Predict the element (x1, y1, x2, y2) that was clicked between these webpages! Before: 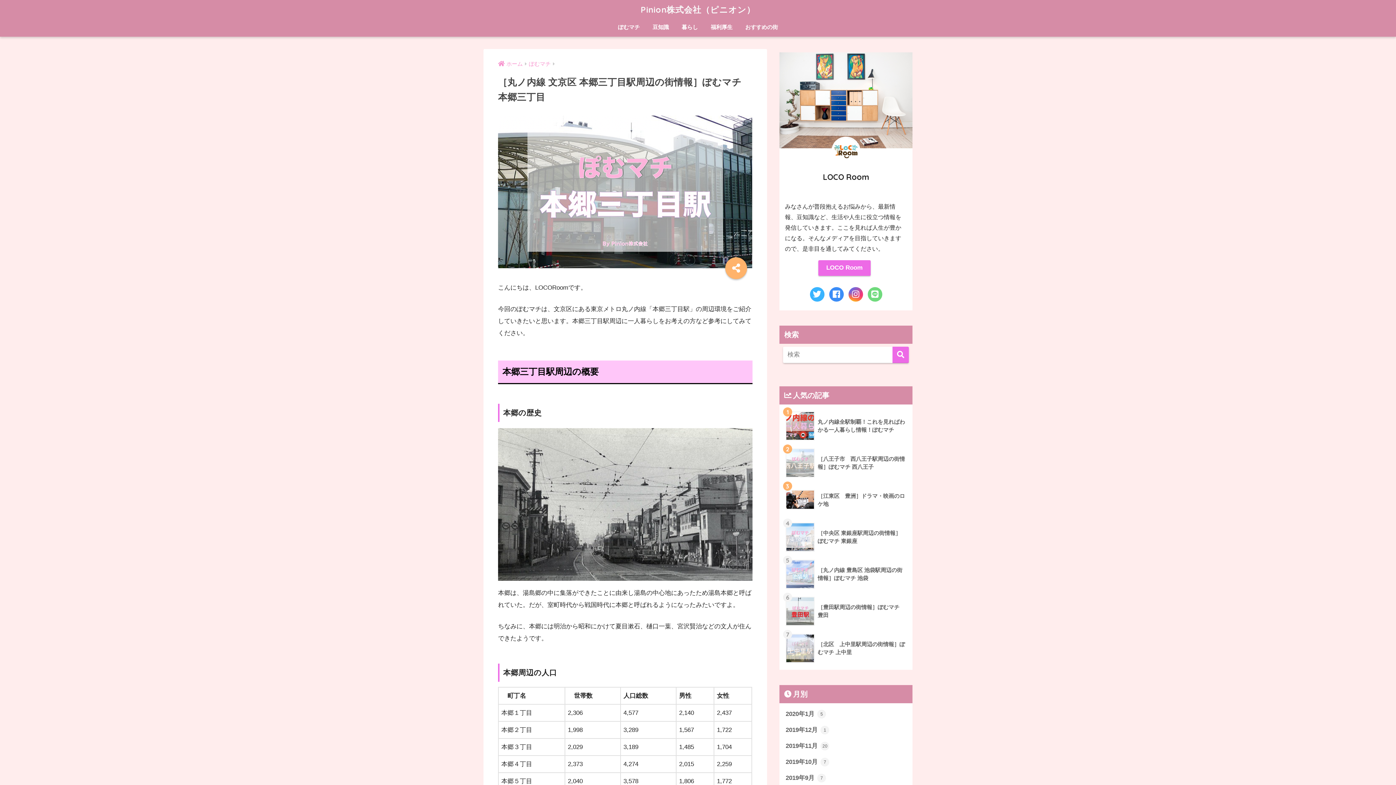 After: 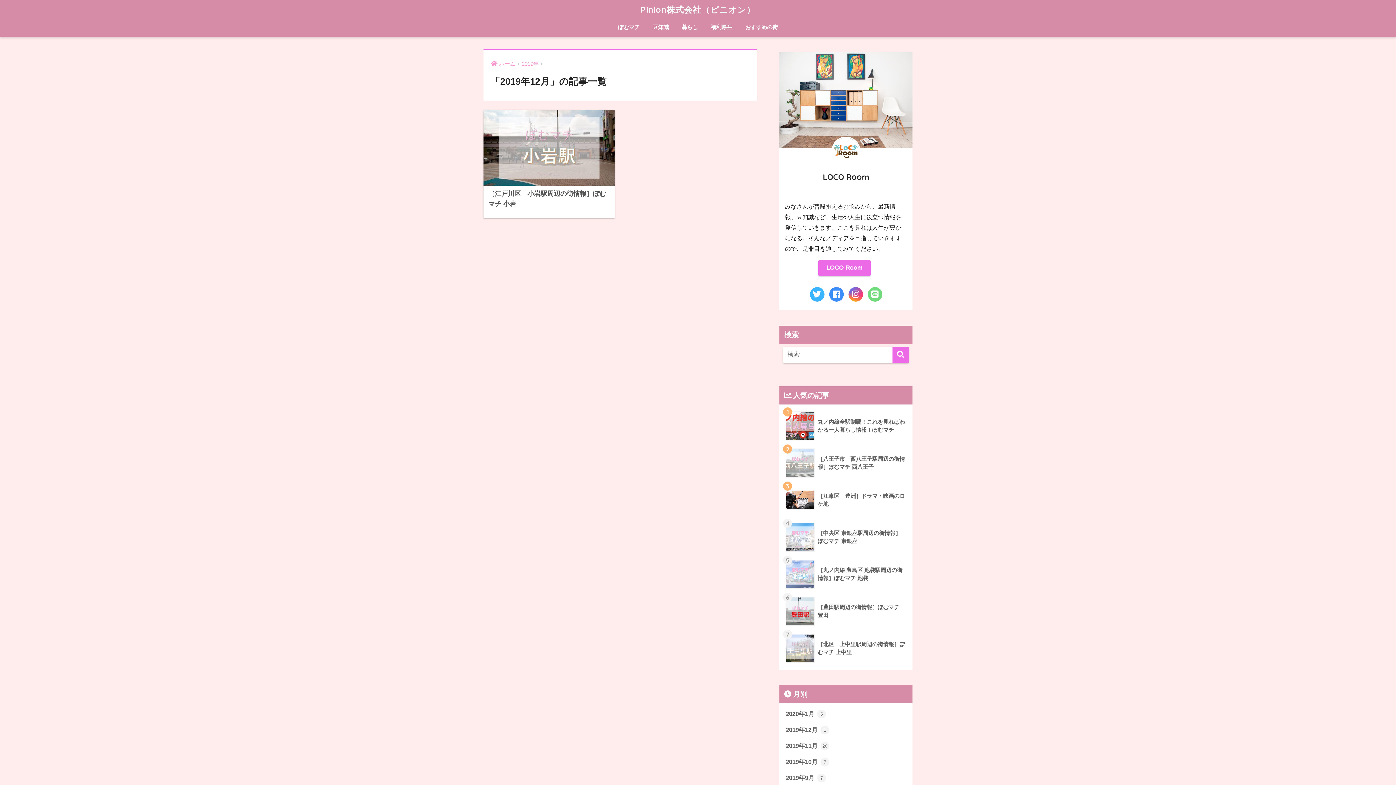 Action: bbox: (783, 722, 909, 738) label: 2019年12月 1